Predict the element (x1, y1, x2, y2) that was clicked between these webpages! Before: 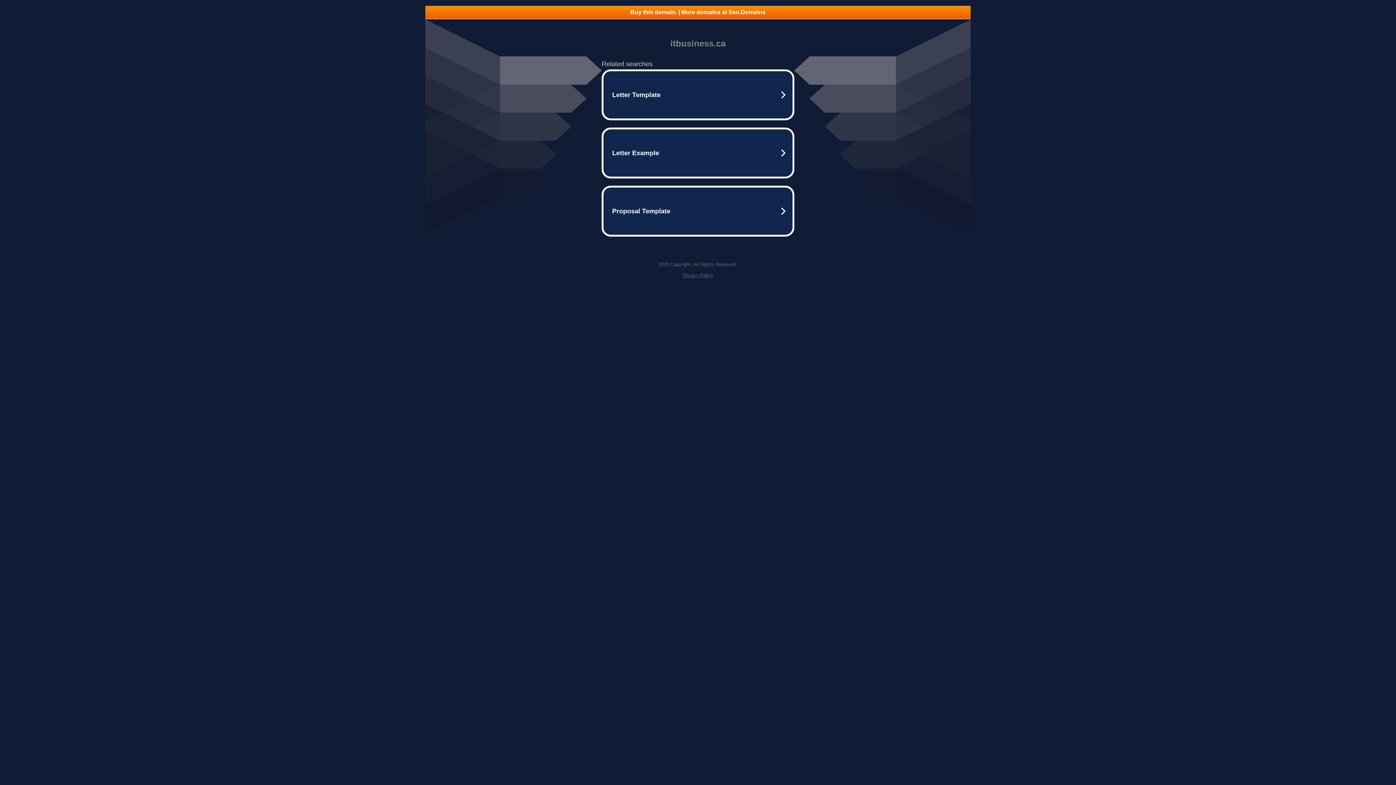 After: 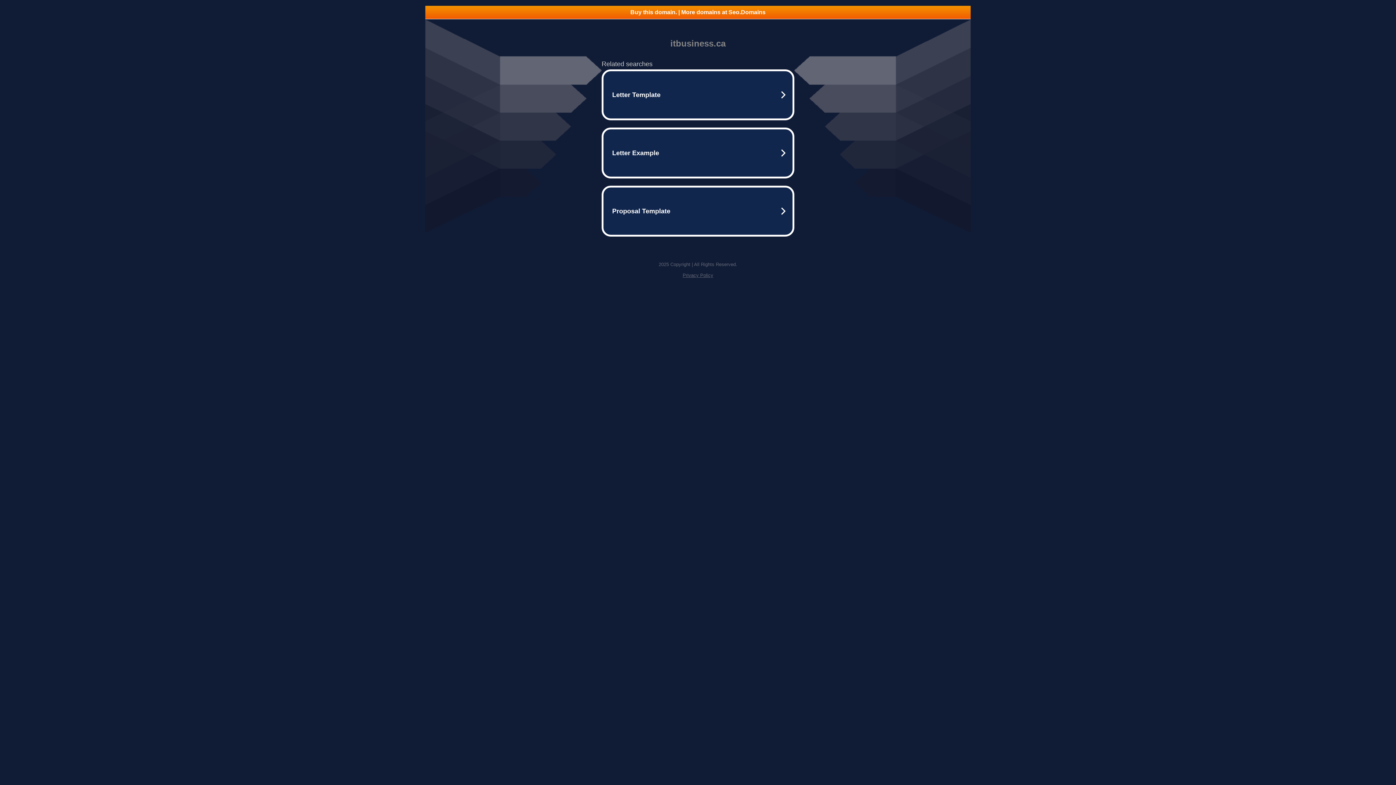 Action: bbox: (682, 272, 713, 278) label: Privacy Policy